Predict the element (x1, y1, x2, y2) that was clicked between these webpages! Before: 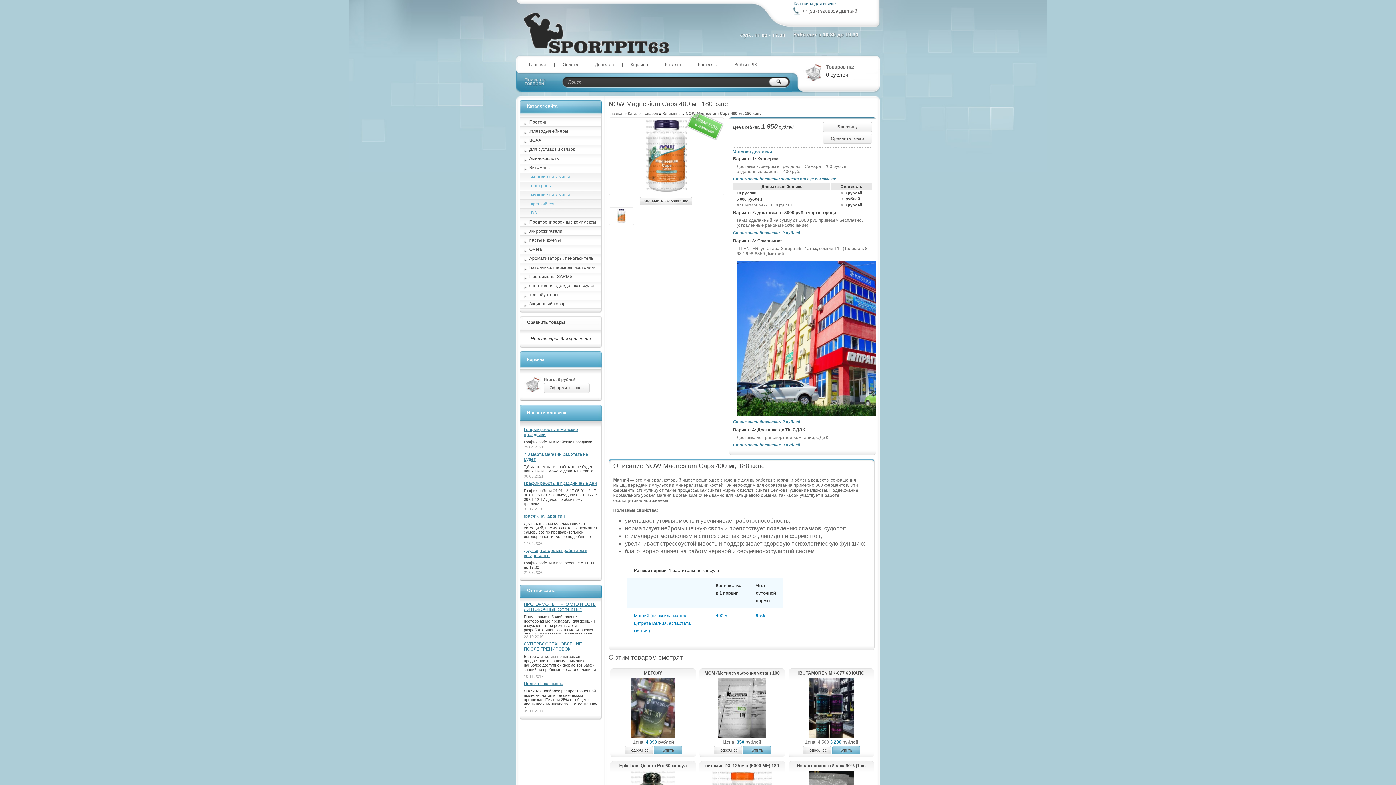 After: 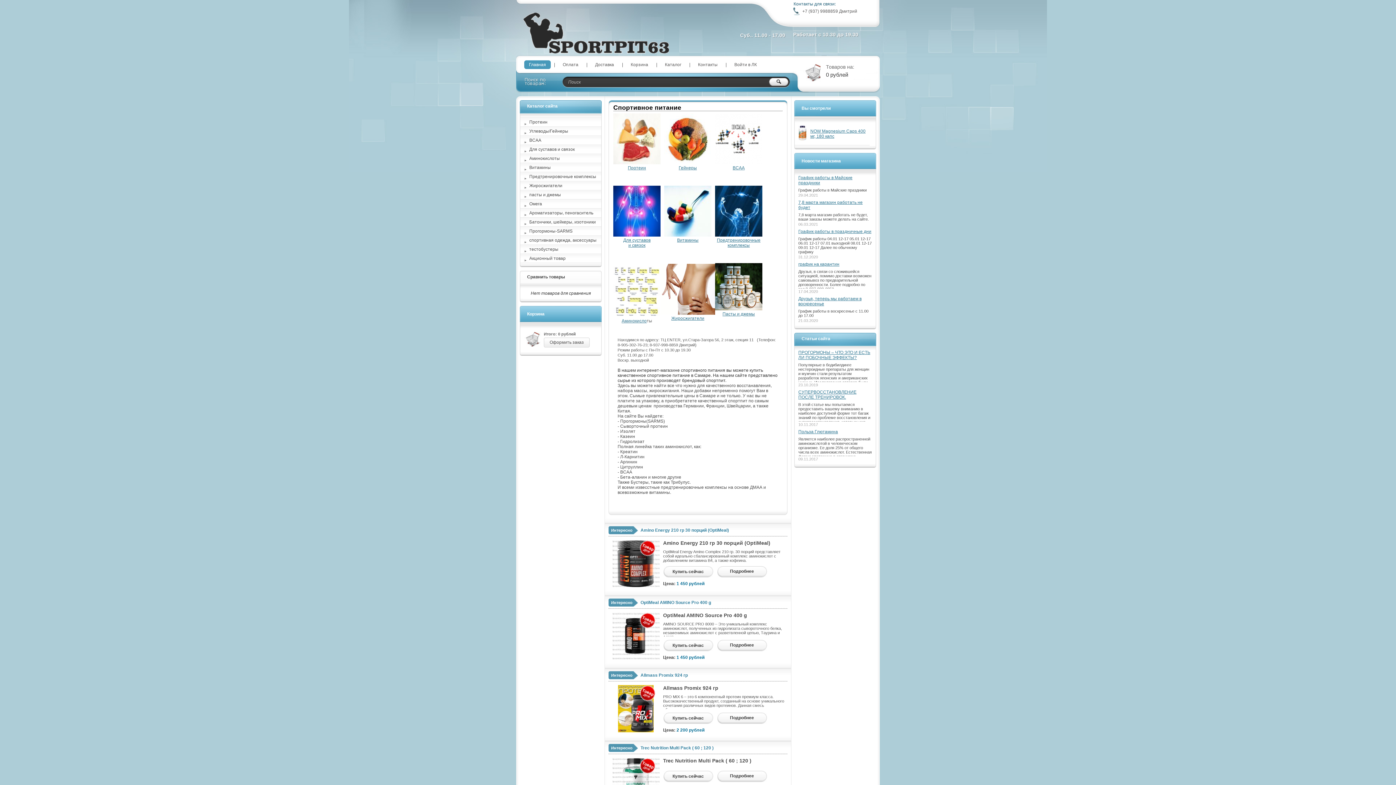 Action: bbox: (523, 49, 669, 54)